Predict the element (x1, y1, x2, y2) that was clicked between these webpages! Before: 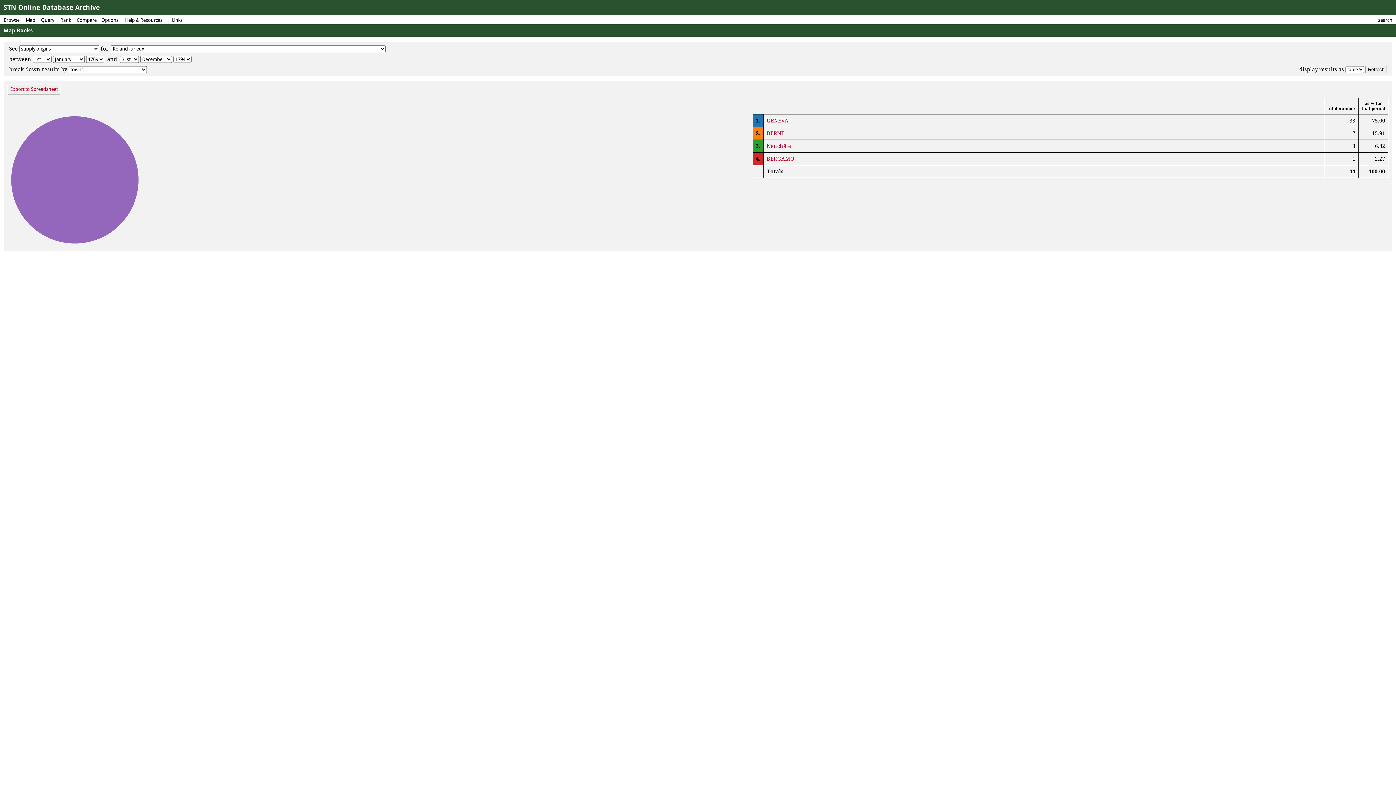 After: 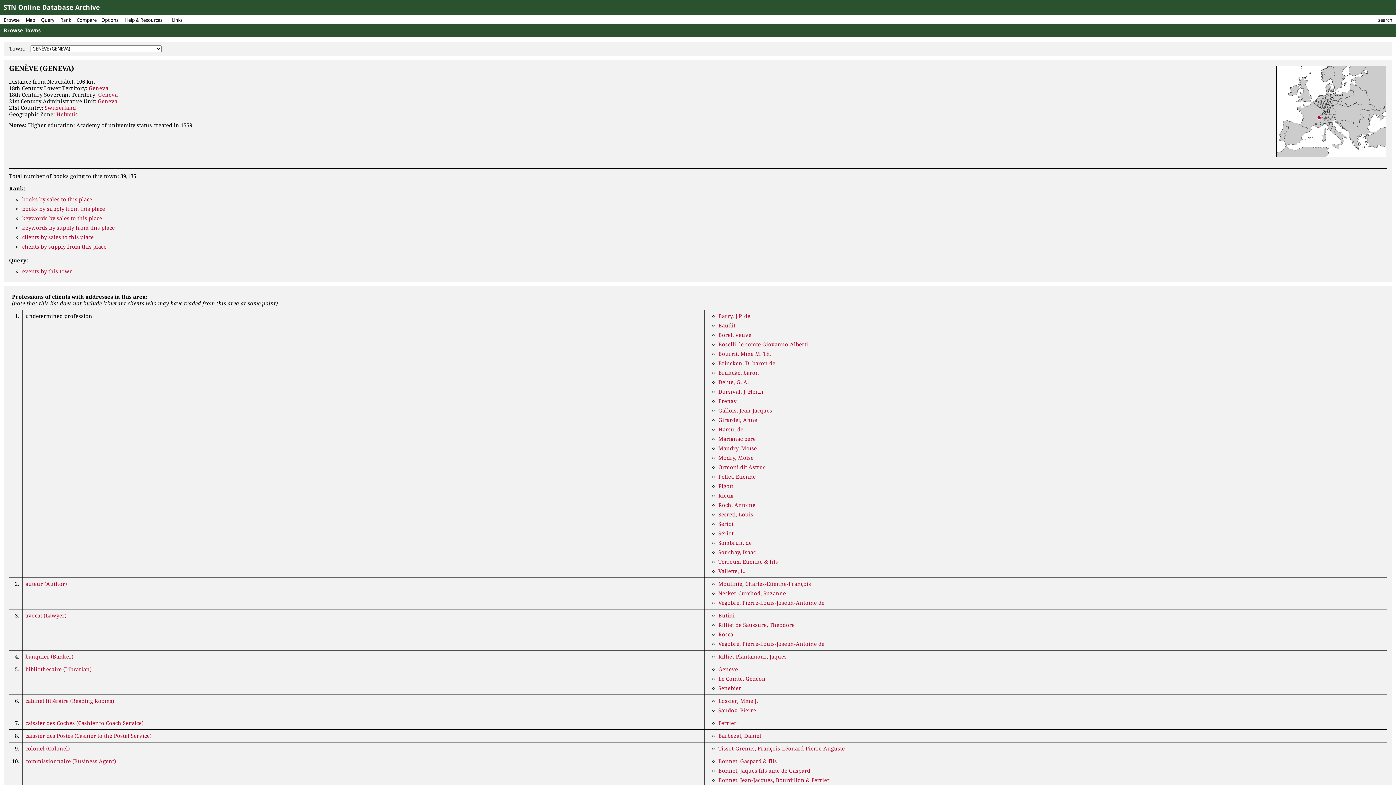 Action: bbox: (766, 117, 788, 124) label: GENEVA